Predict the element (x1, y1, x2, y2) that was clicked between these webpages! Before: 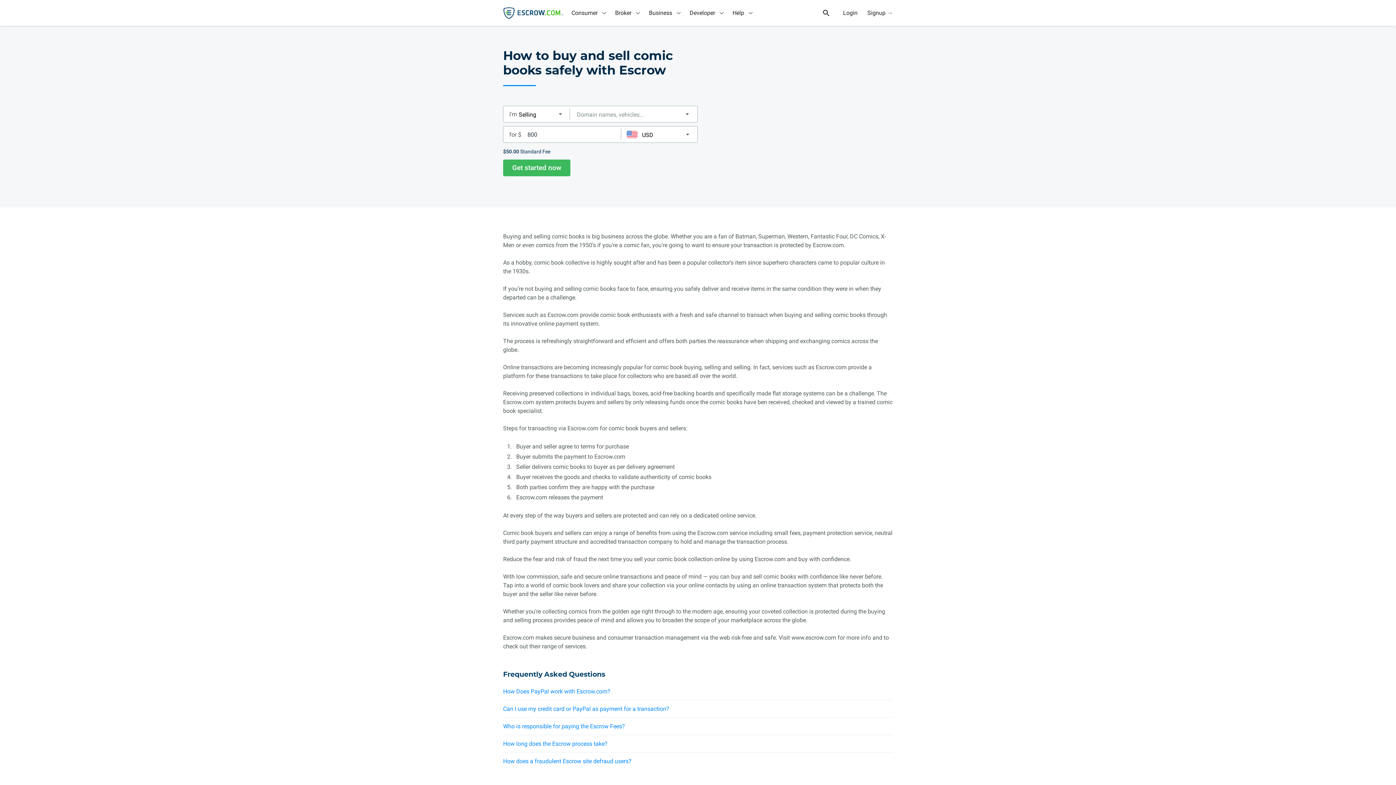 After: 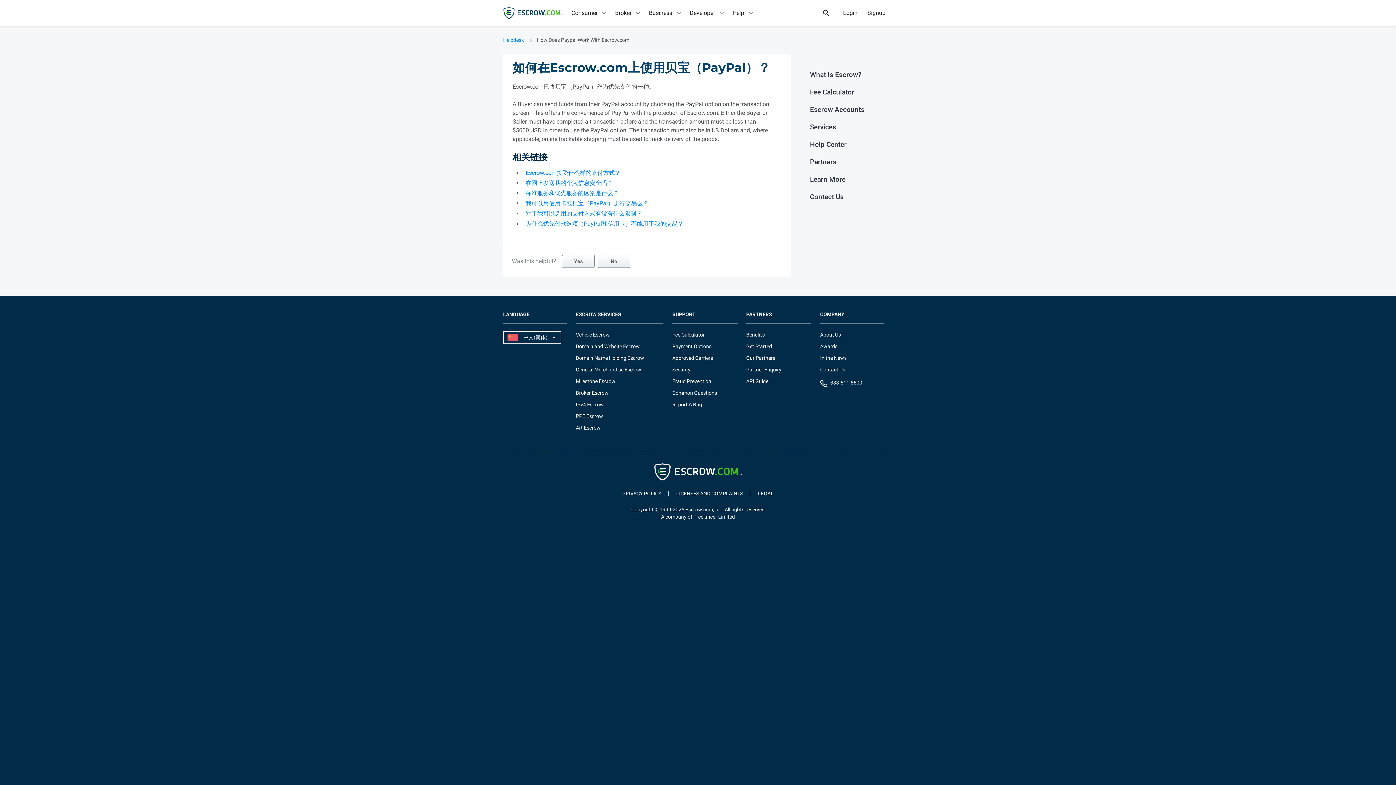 Action: bbox: (503, 688, 610, 695) label: How Does PayPal work with Escrow.com?